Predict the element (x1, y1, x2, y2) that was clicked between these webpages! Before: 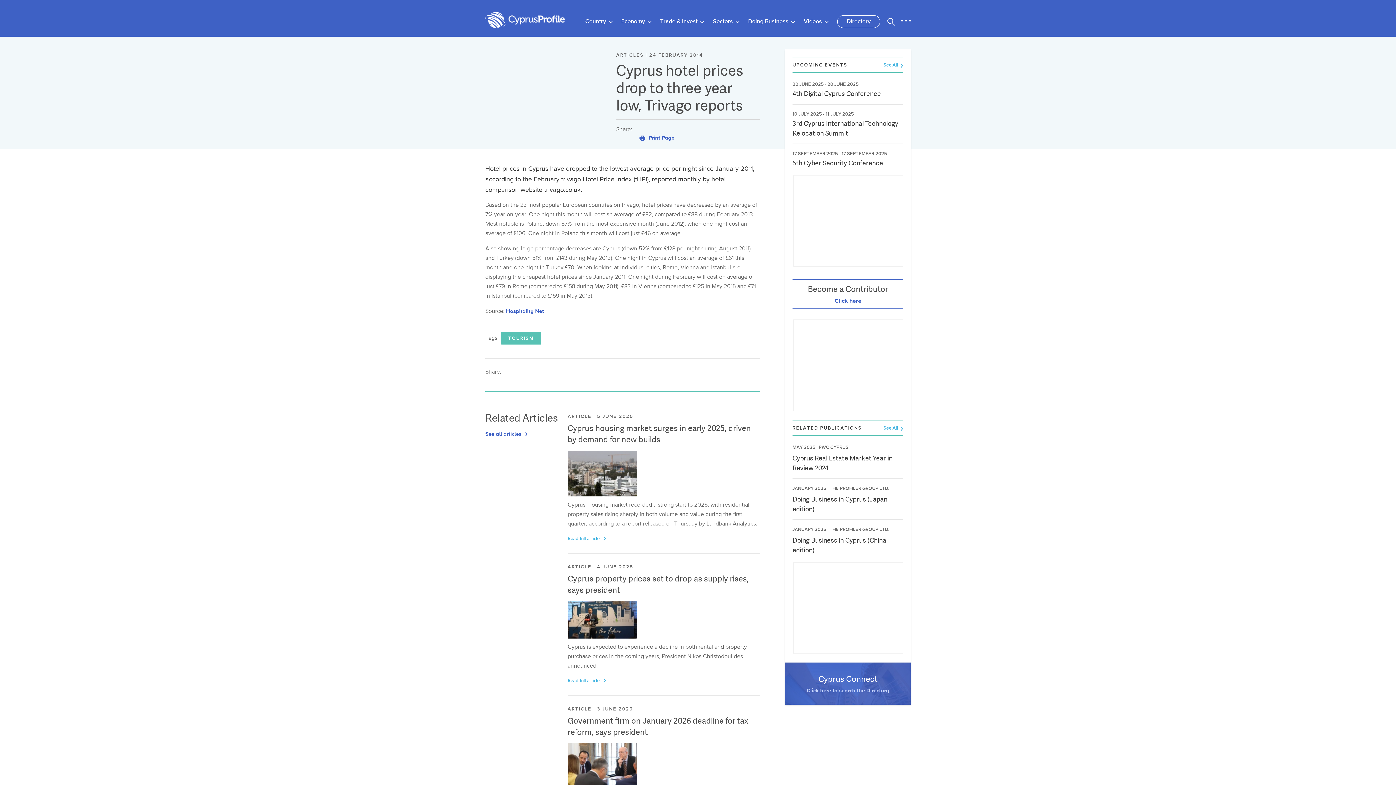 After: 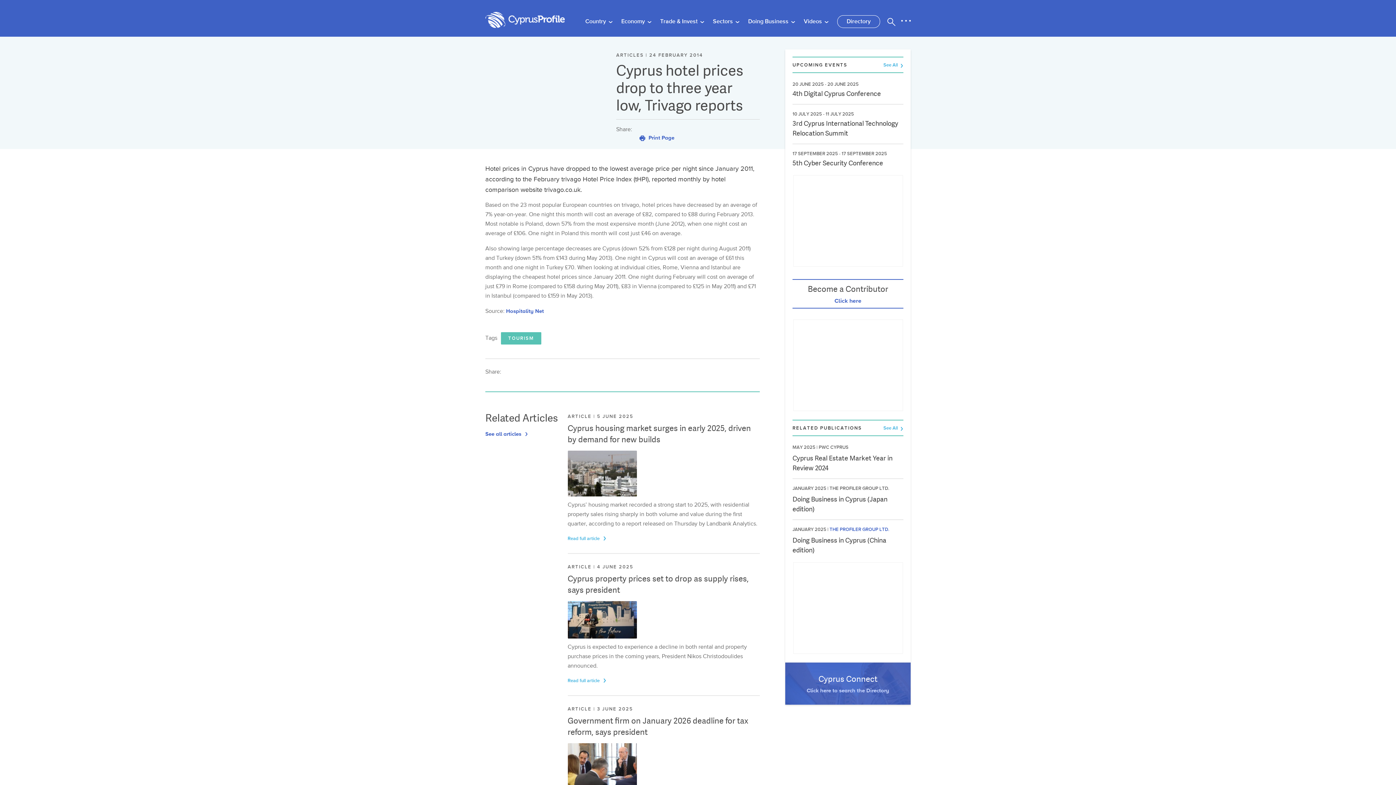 Action: bbox: (829, 526, 889, 532) label: THE PROFILER GROUP LTD.